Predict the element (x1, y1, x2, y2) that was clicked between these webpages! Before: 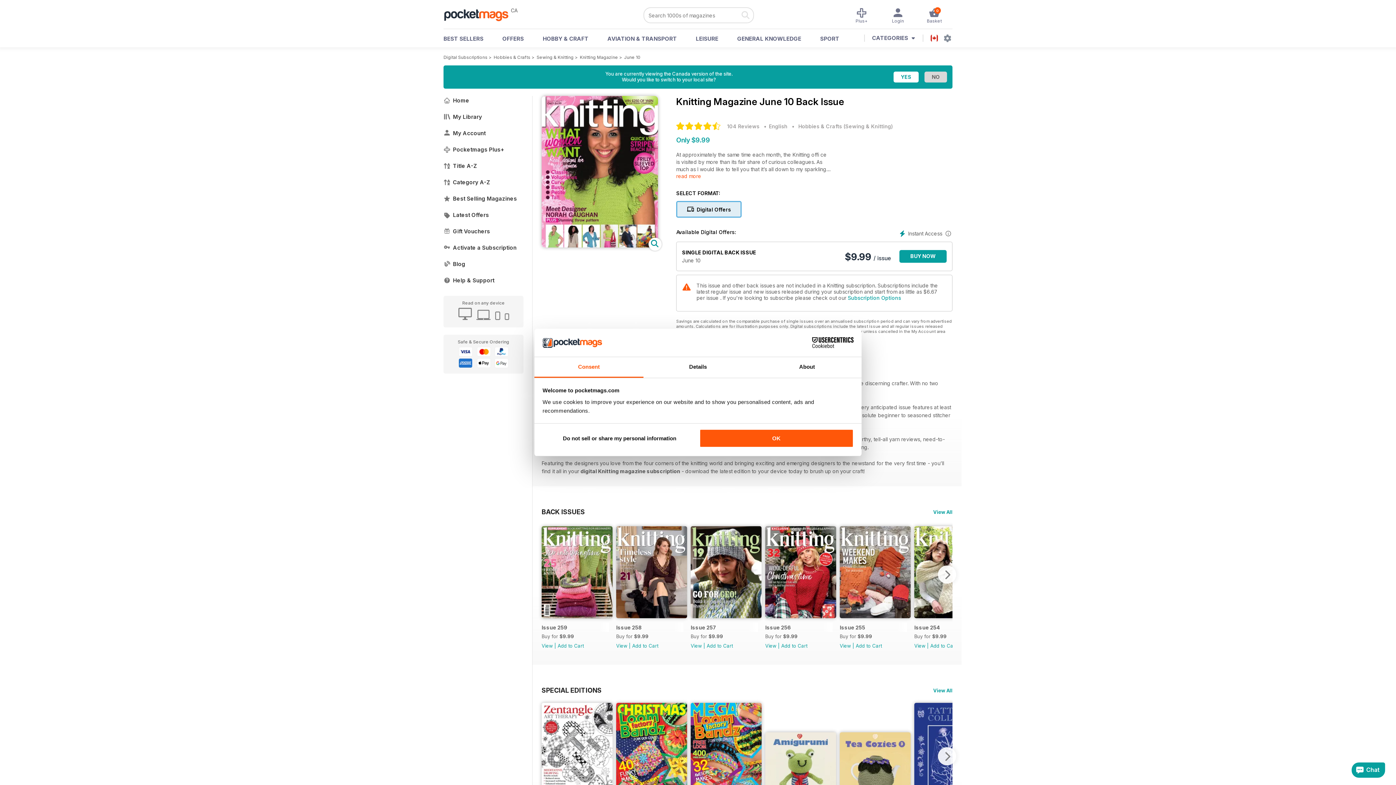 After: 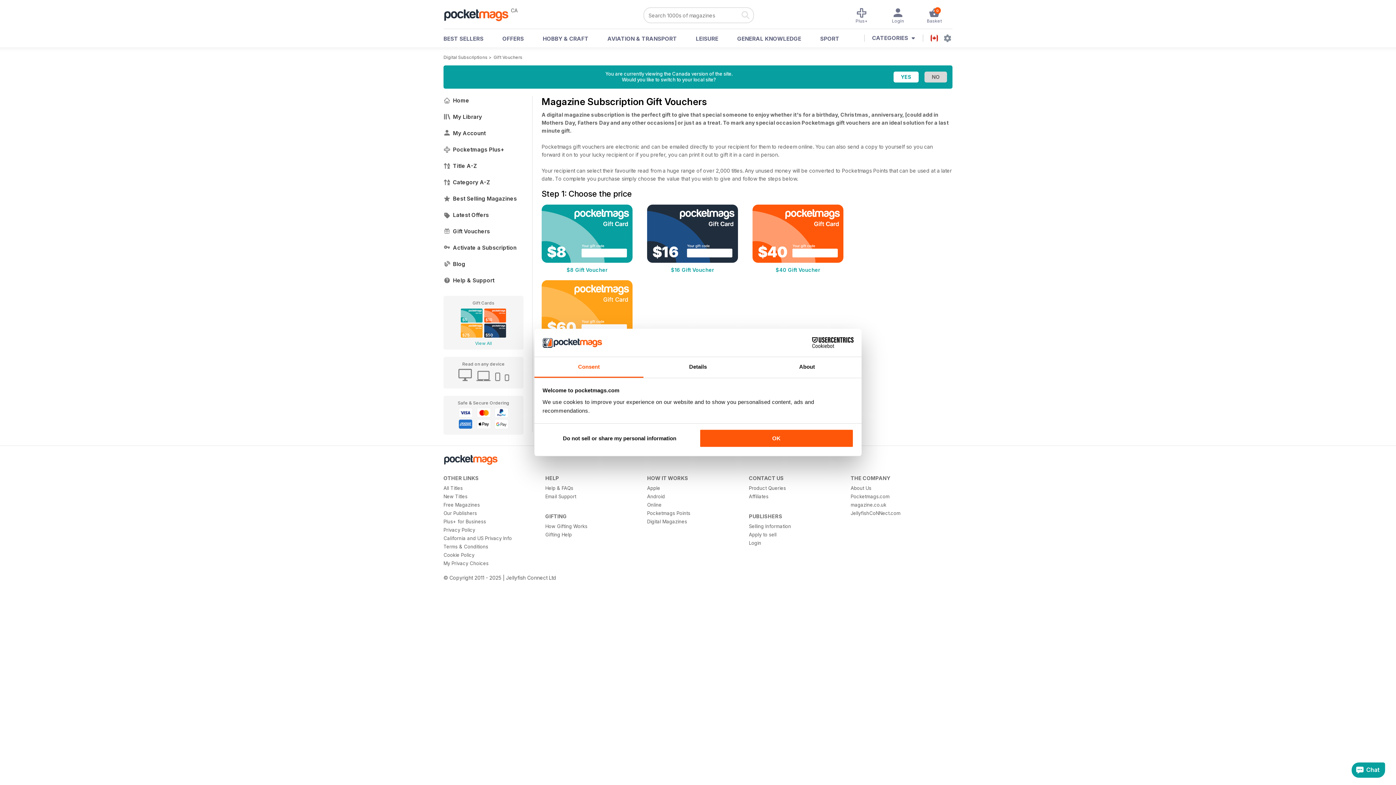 Action: bbox: (443, 223, 523, 239) label: Gift Vouchers